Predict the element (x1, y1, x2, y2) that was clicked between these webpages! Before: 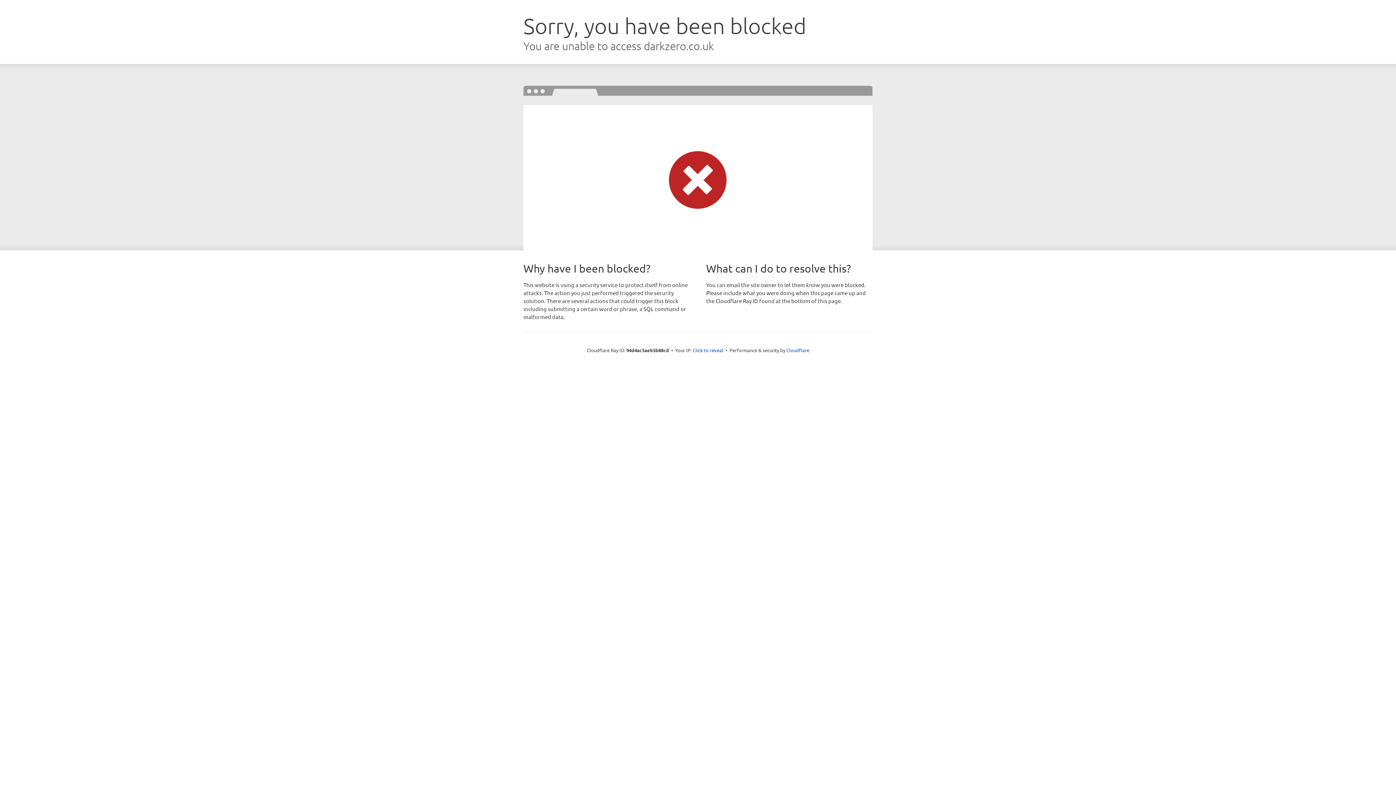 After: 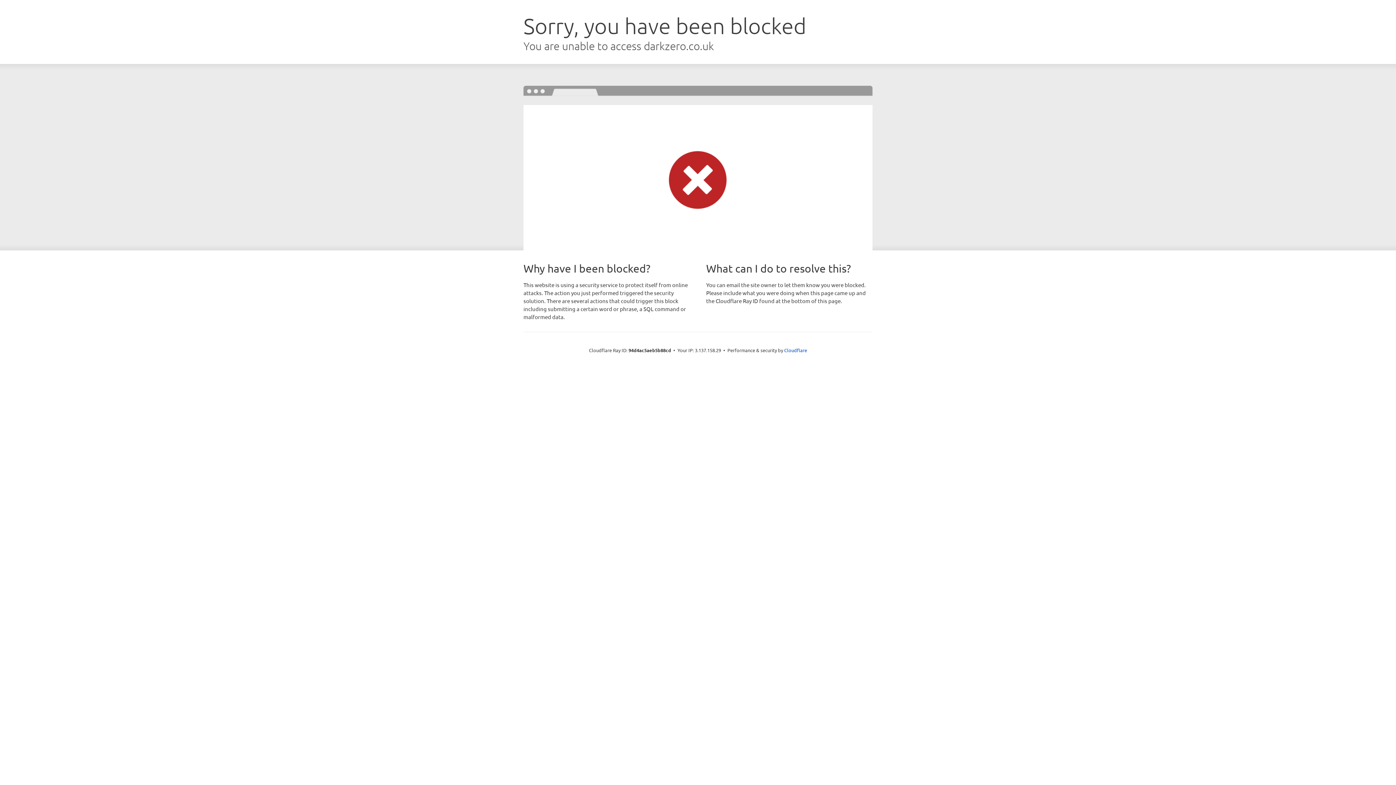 Action: bbox: (692, 346, 723, 353) label: Click to reveal